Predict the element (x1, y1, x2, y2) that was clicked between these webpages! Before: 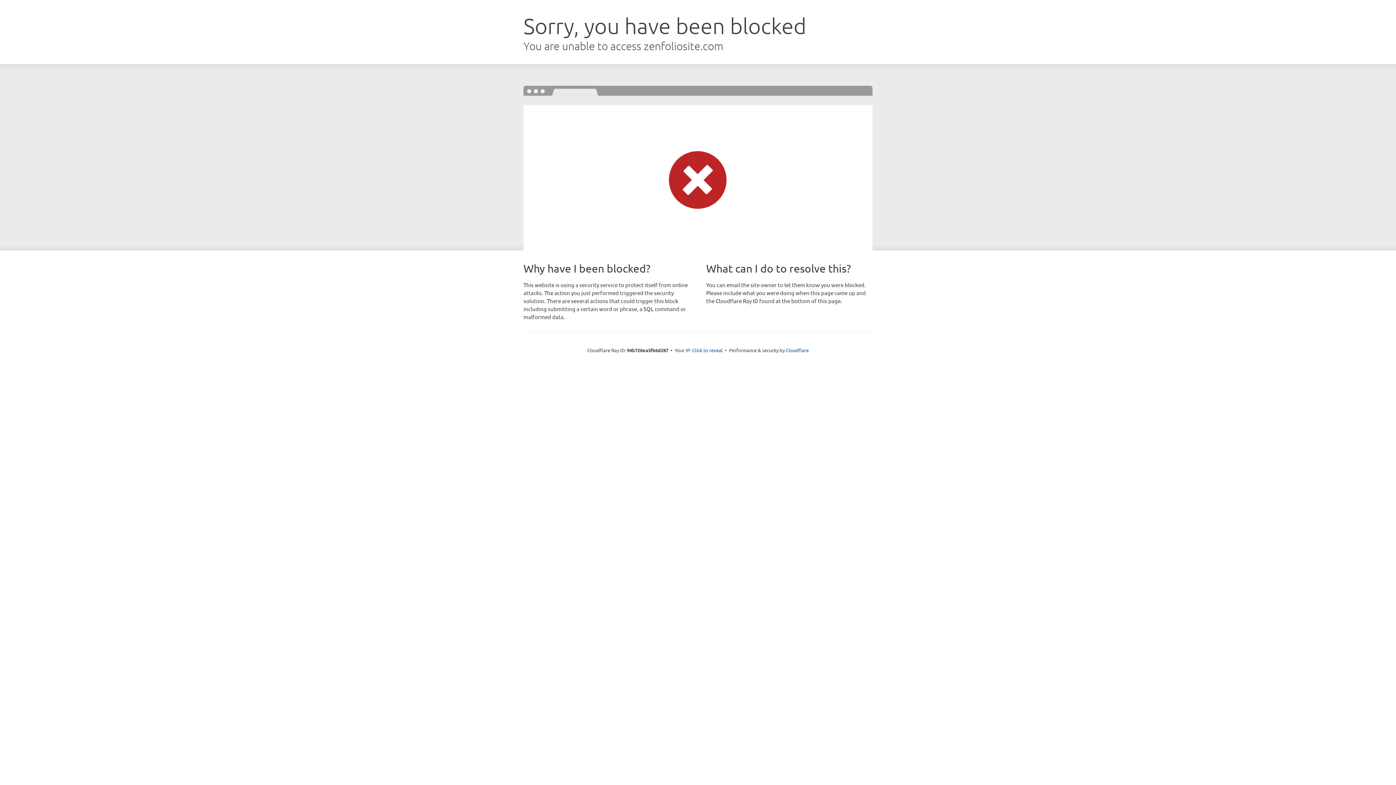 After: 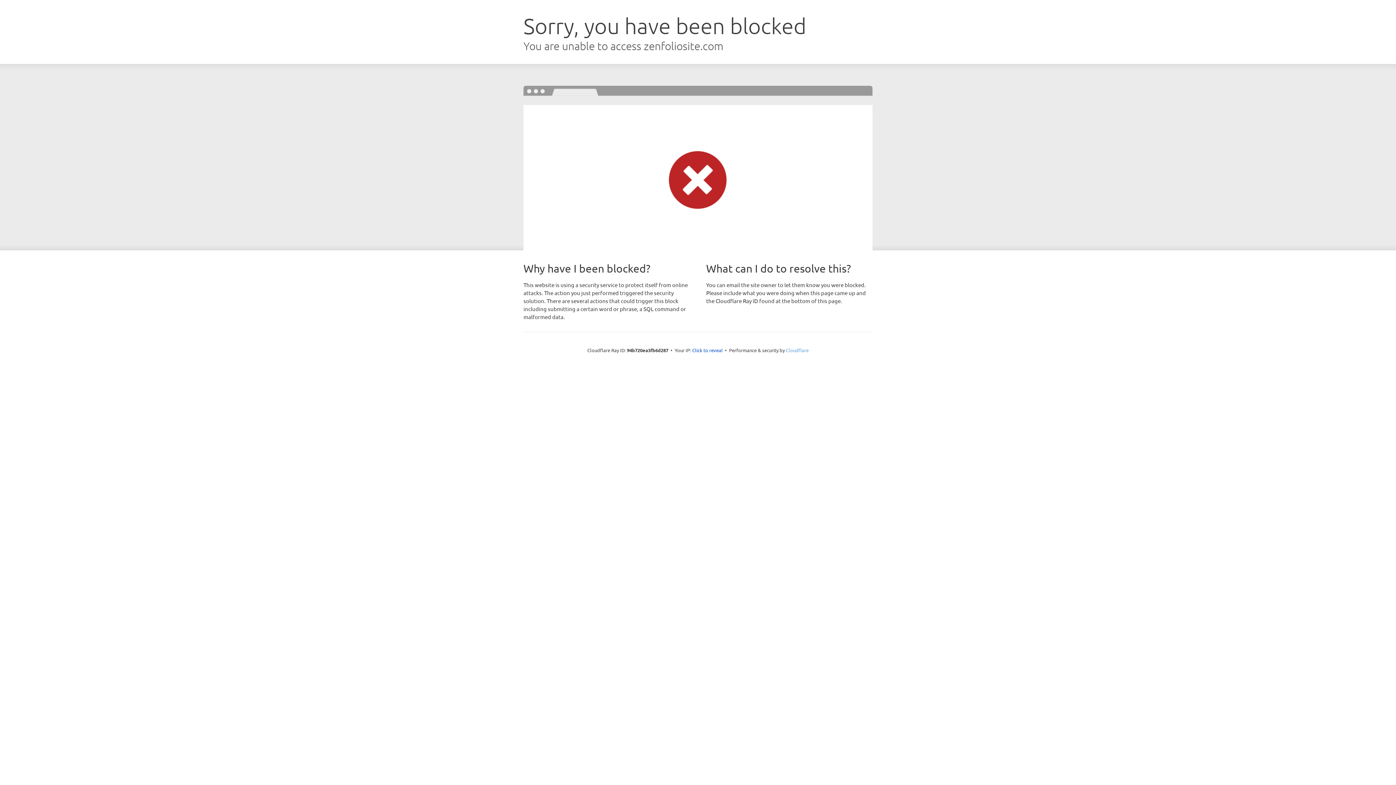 Action: label: Cloudflare bbox: (786, 347, 808, 353)